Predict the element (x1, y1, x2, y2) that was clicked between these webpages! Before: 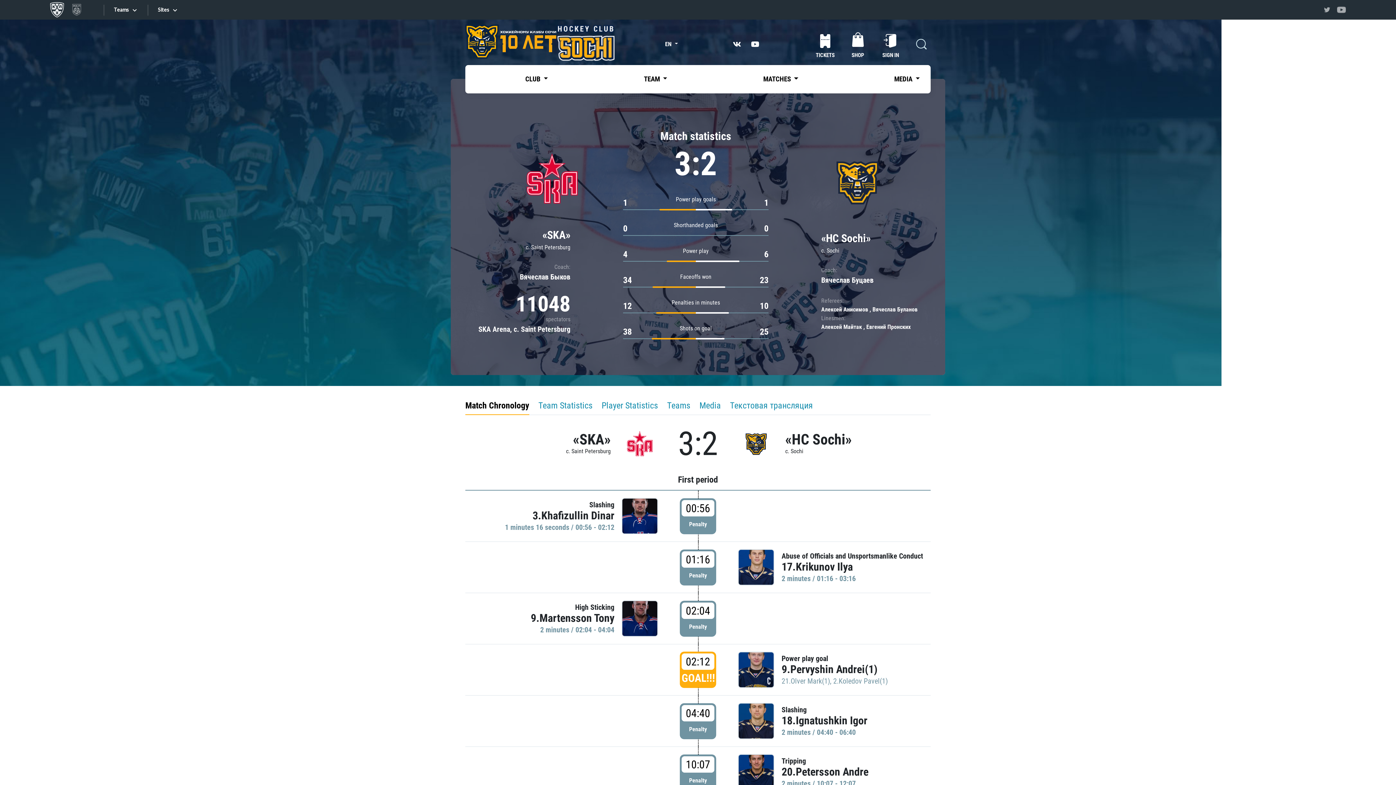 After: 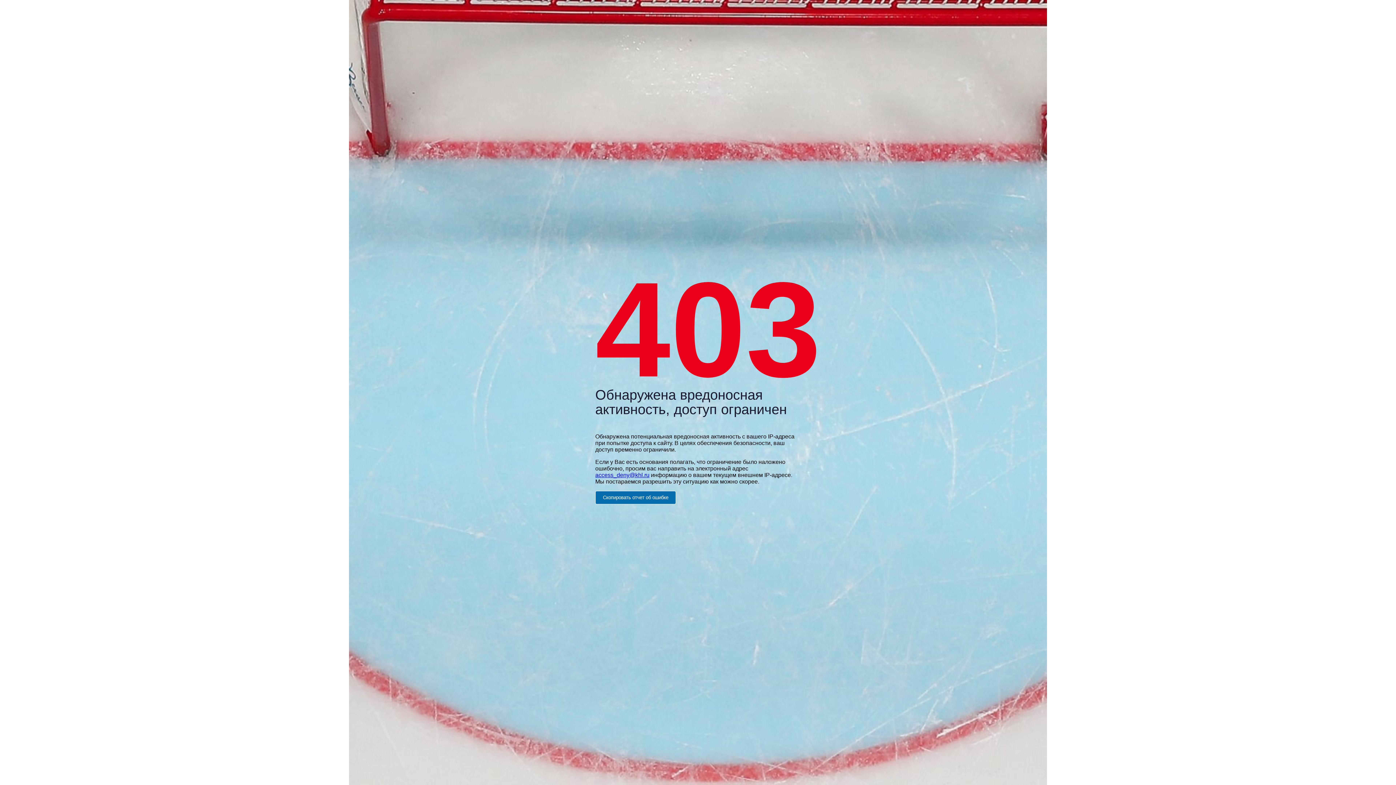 Action: bbox: (738, 549, 774, 585)